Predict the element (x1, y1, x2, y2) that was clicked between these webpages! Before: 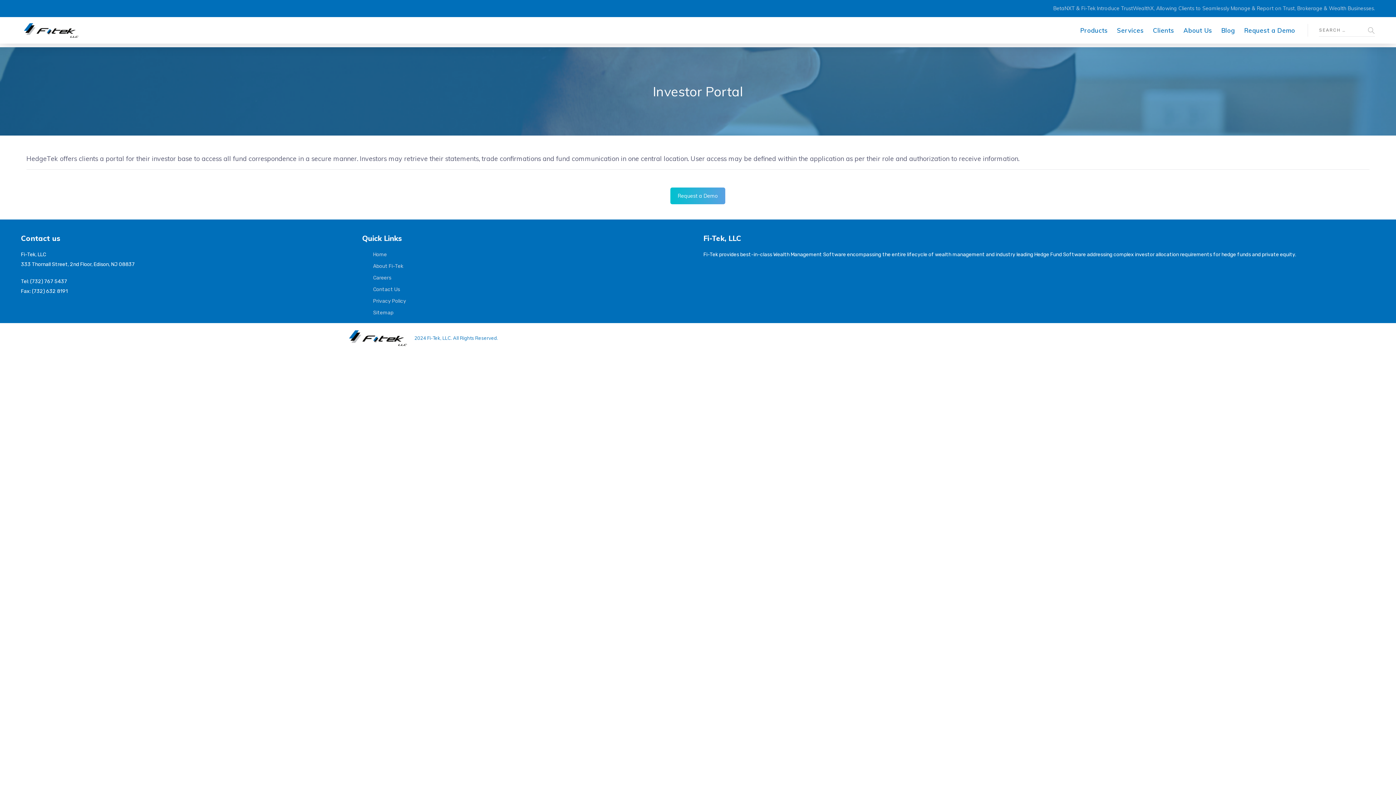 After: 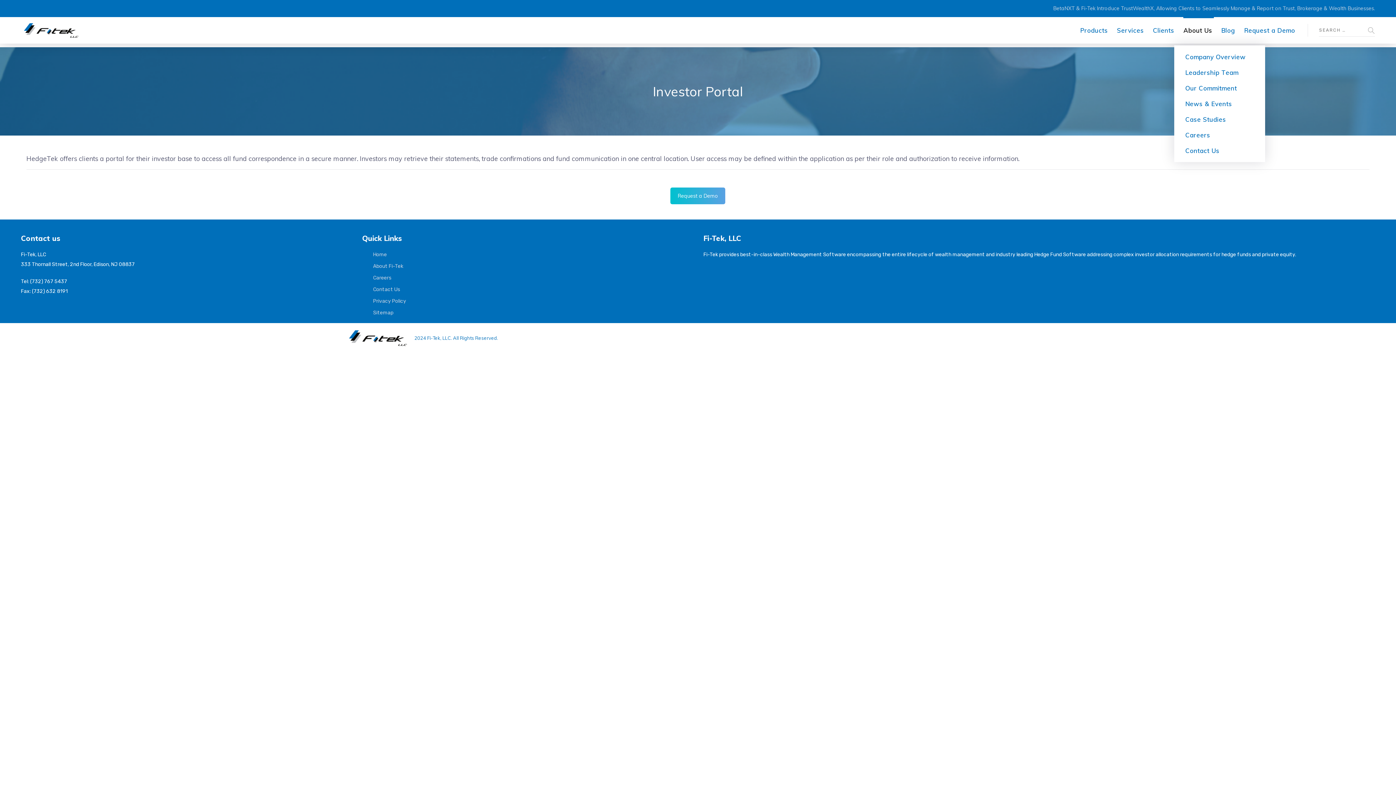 Action: label: About Us bbox: (1183, 17, 1214, 43)